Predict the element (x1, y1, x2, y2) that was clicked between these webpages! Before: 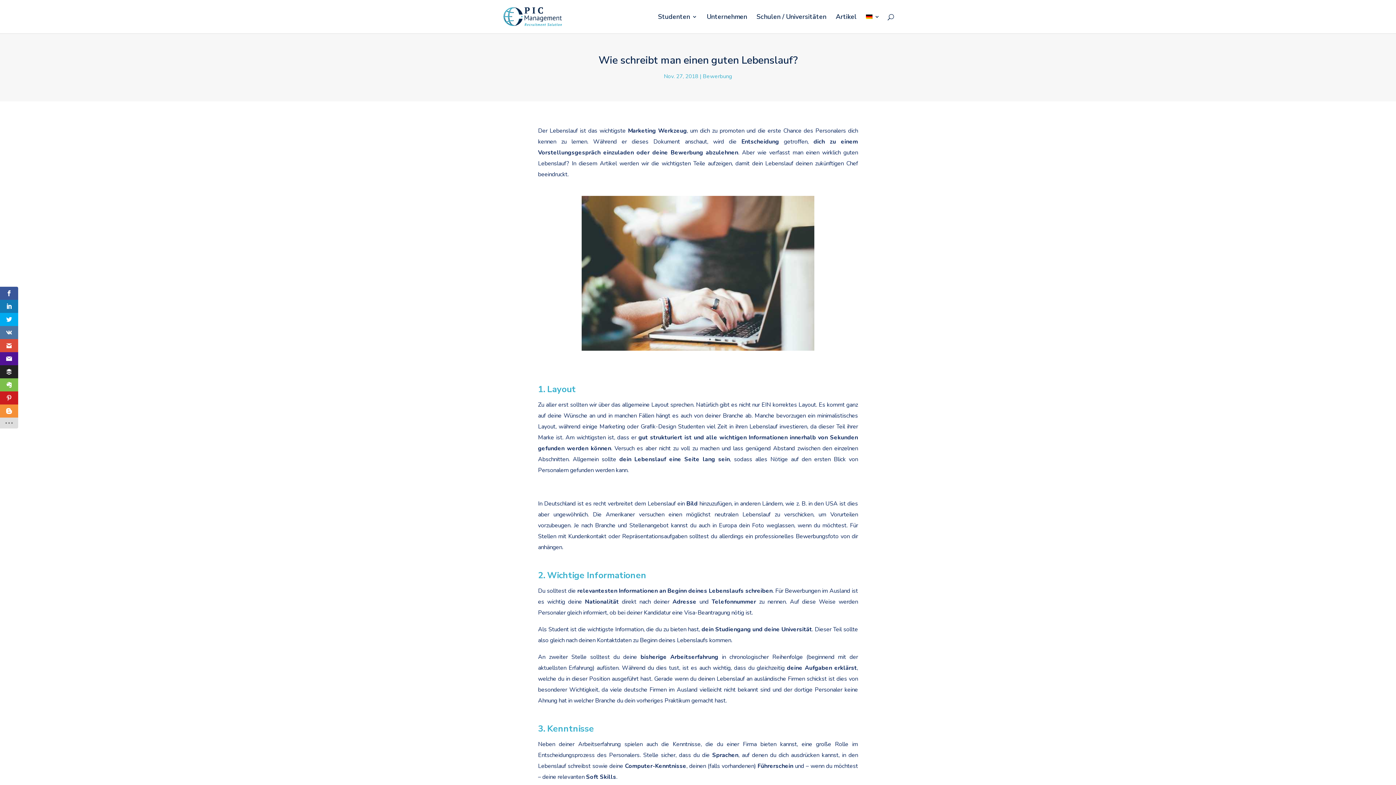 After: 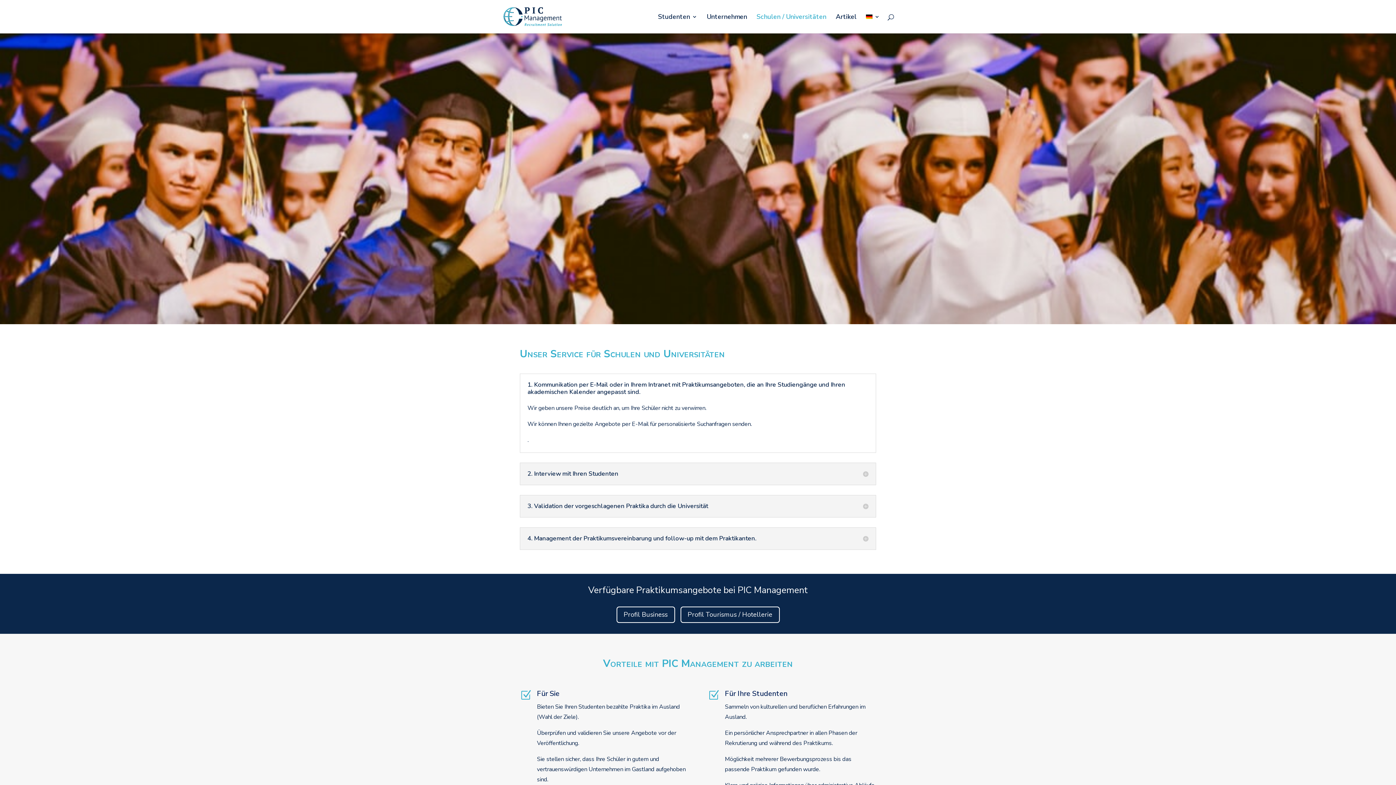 Action: bbox: (756, 14, 826, 33) label: Schulen / Universitäten